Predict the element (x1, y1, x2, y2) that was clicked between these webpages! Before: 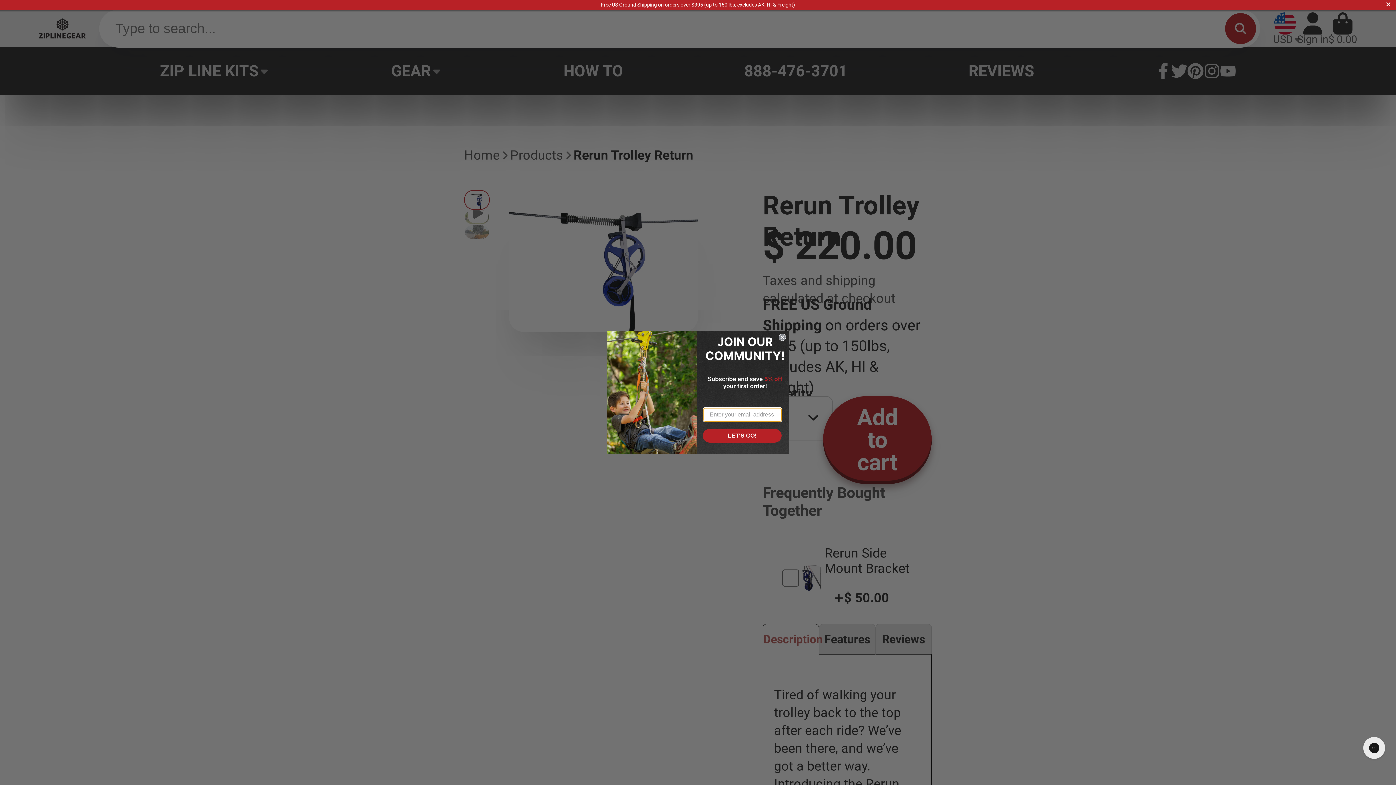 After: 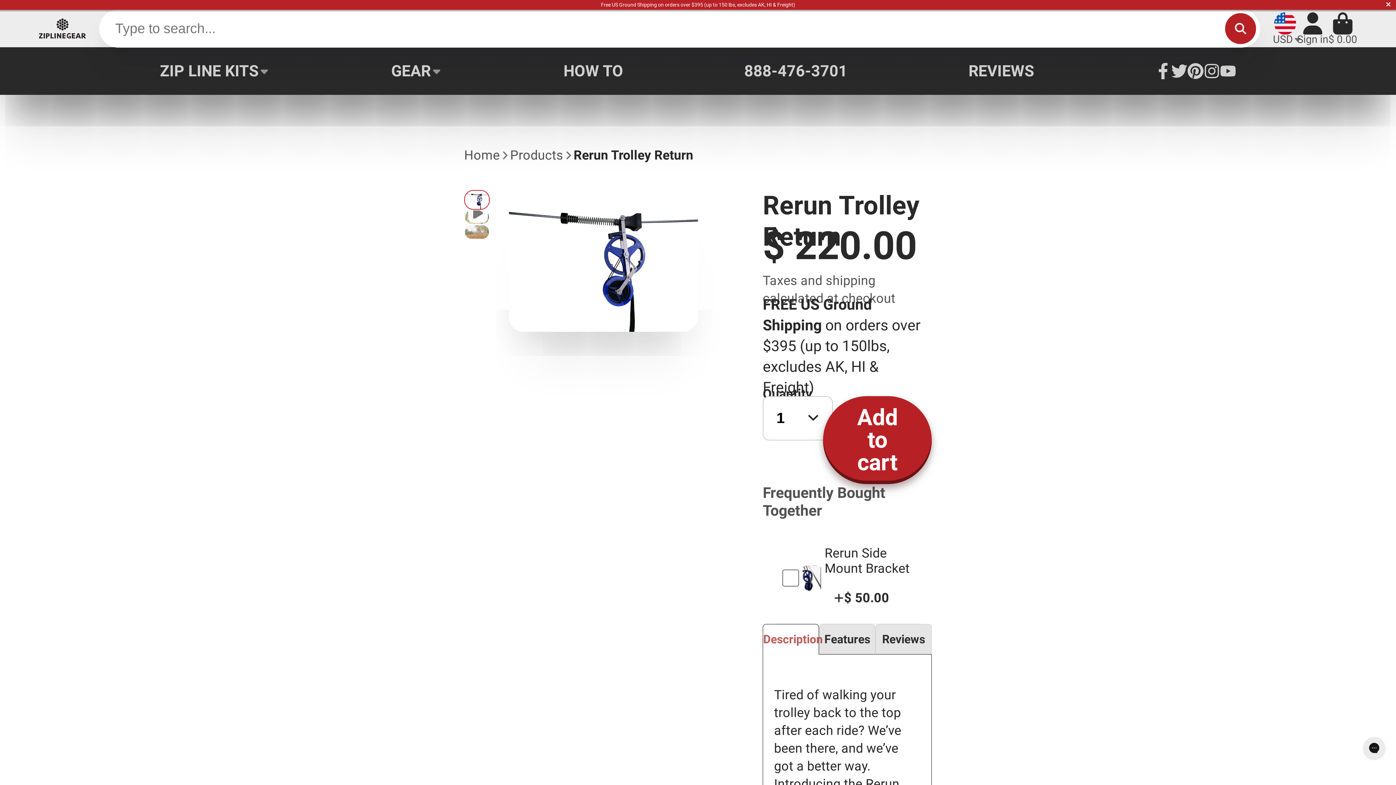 Action: label: Close dialog bbox: (778, 333, 786, 341)